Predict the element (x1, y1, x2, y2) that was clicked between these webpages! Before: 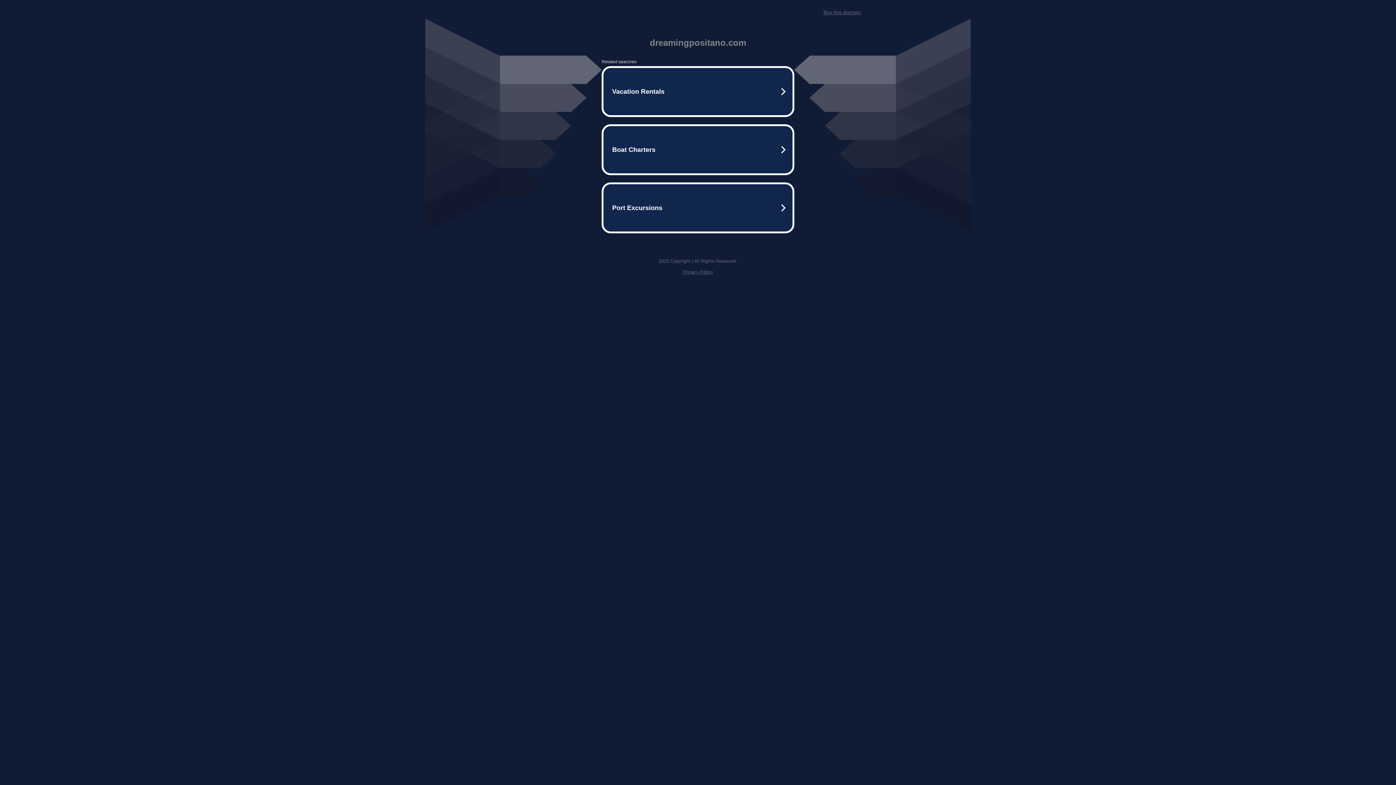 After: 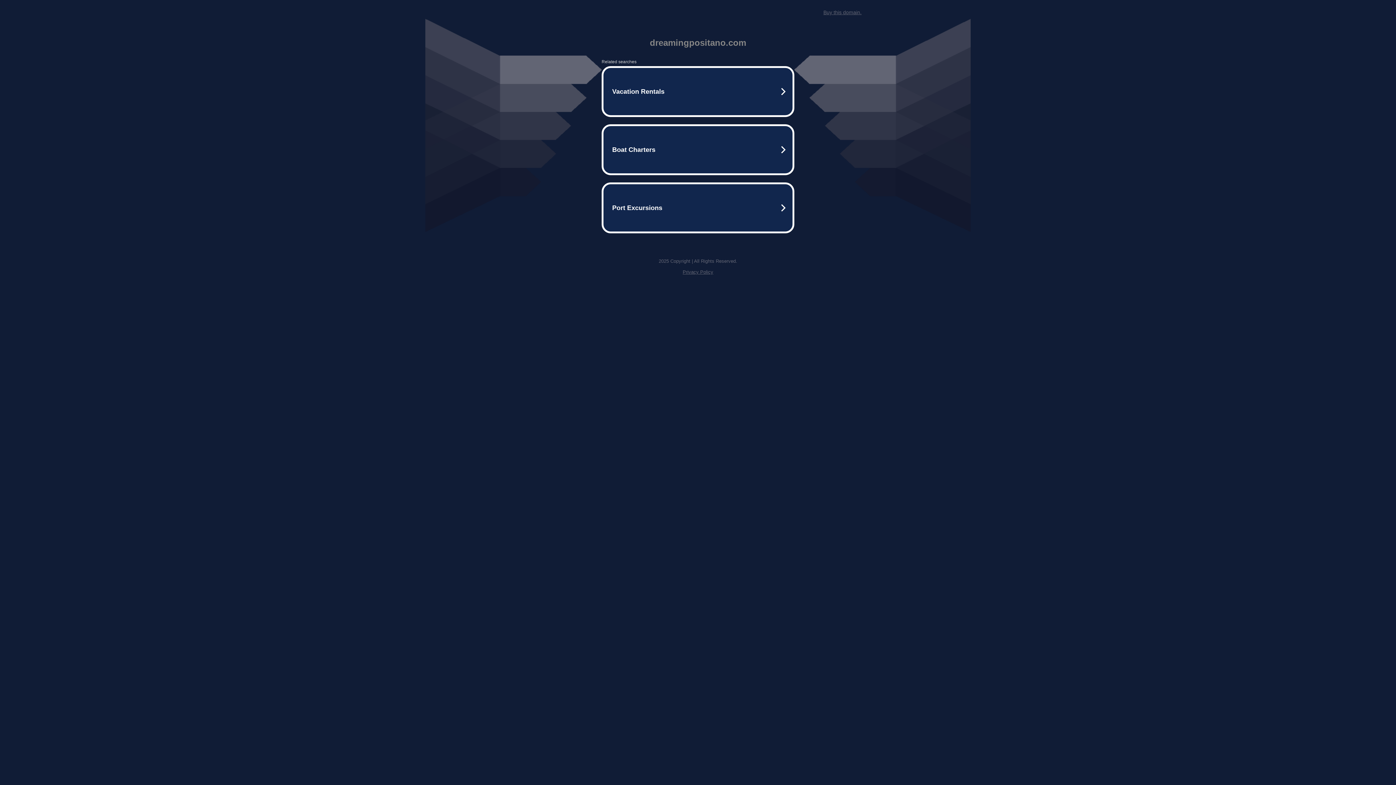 Action: bbox: (823, 9, 861, 15) label: Buy this domain.